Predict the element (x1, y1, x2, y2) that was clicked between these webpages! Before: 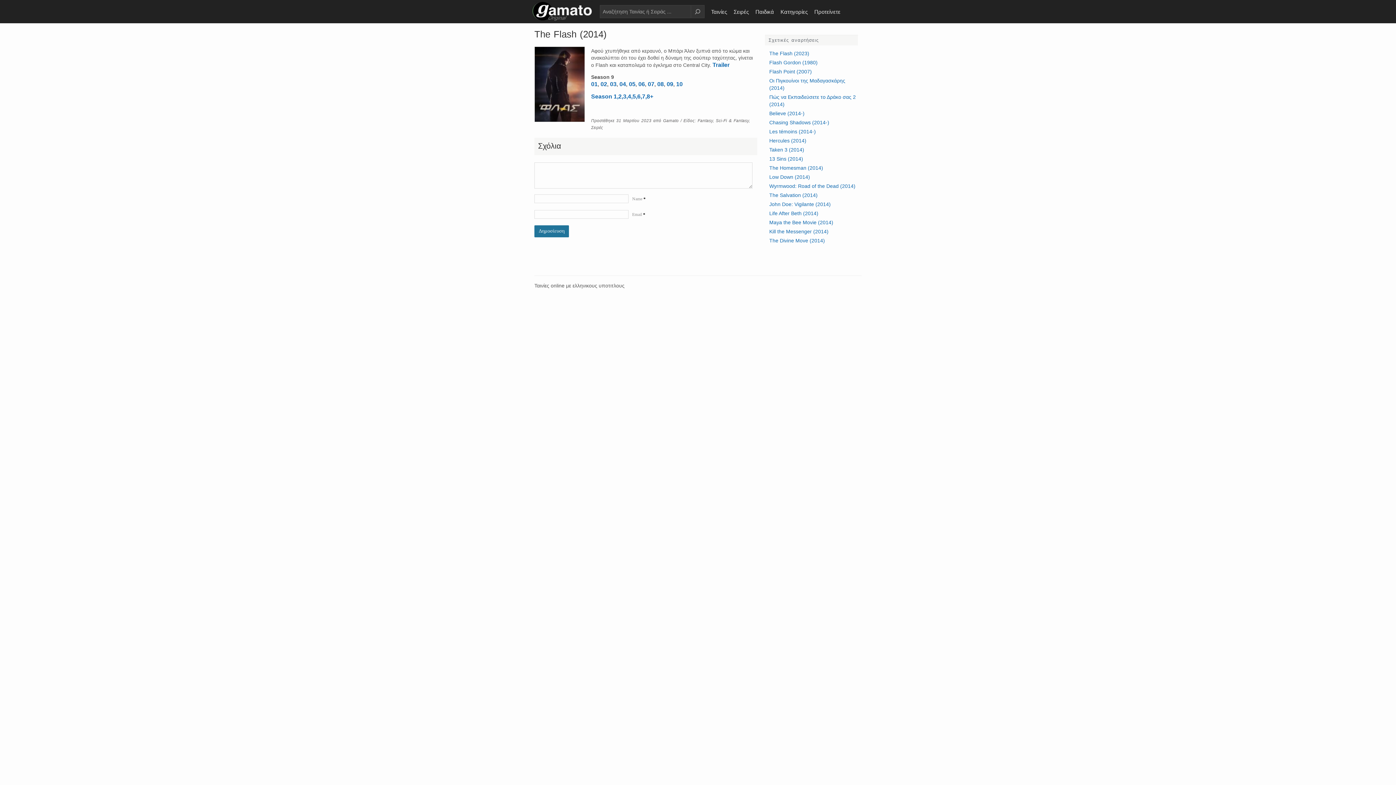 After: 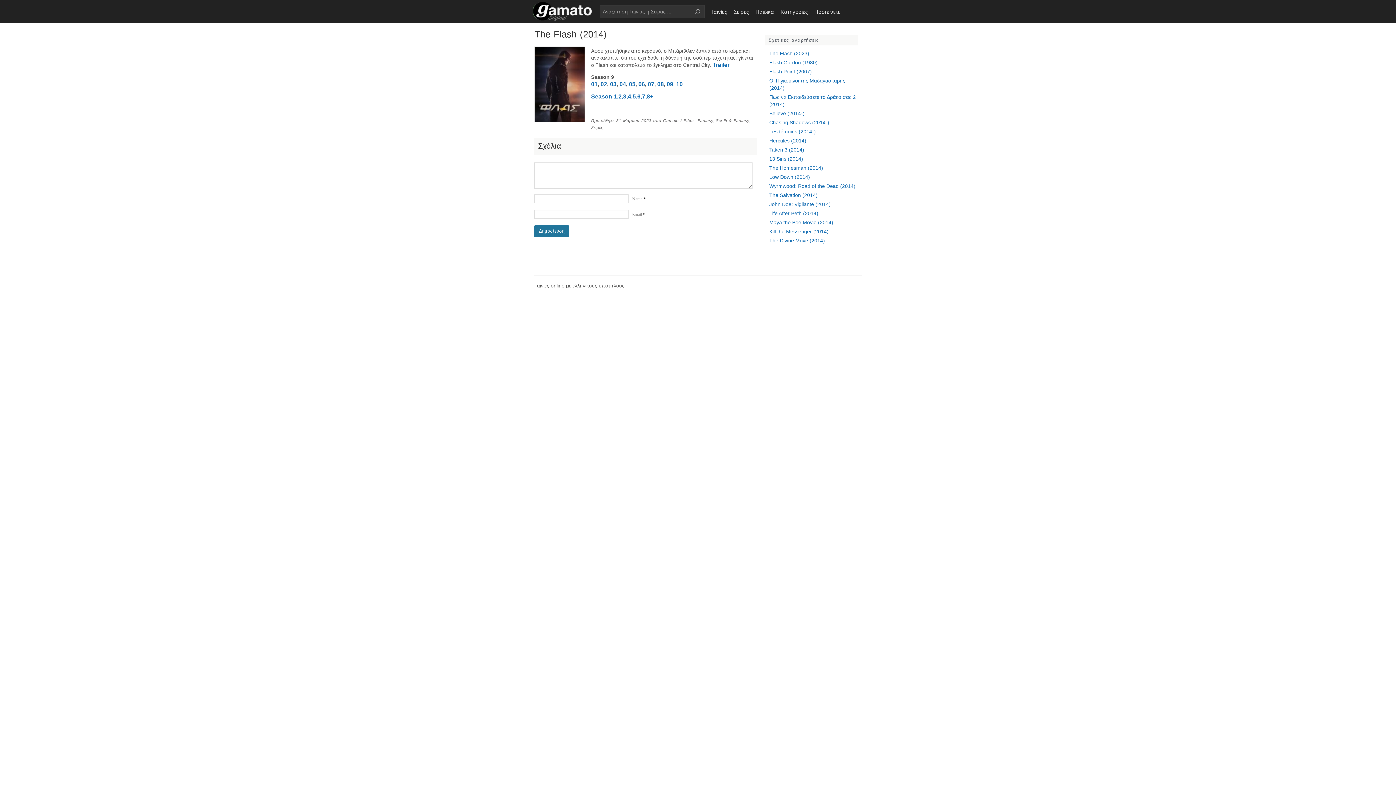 Action: bbox: (0, 0, 1396, 785)